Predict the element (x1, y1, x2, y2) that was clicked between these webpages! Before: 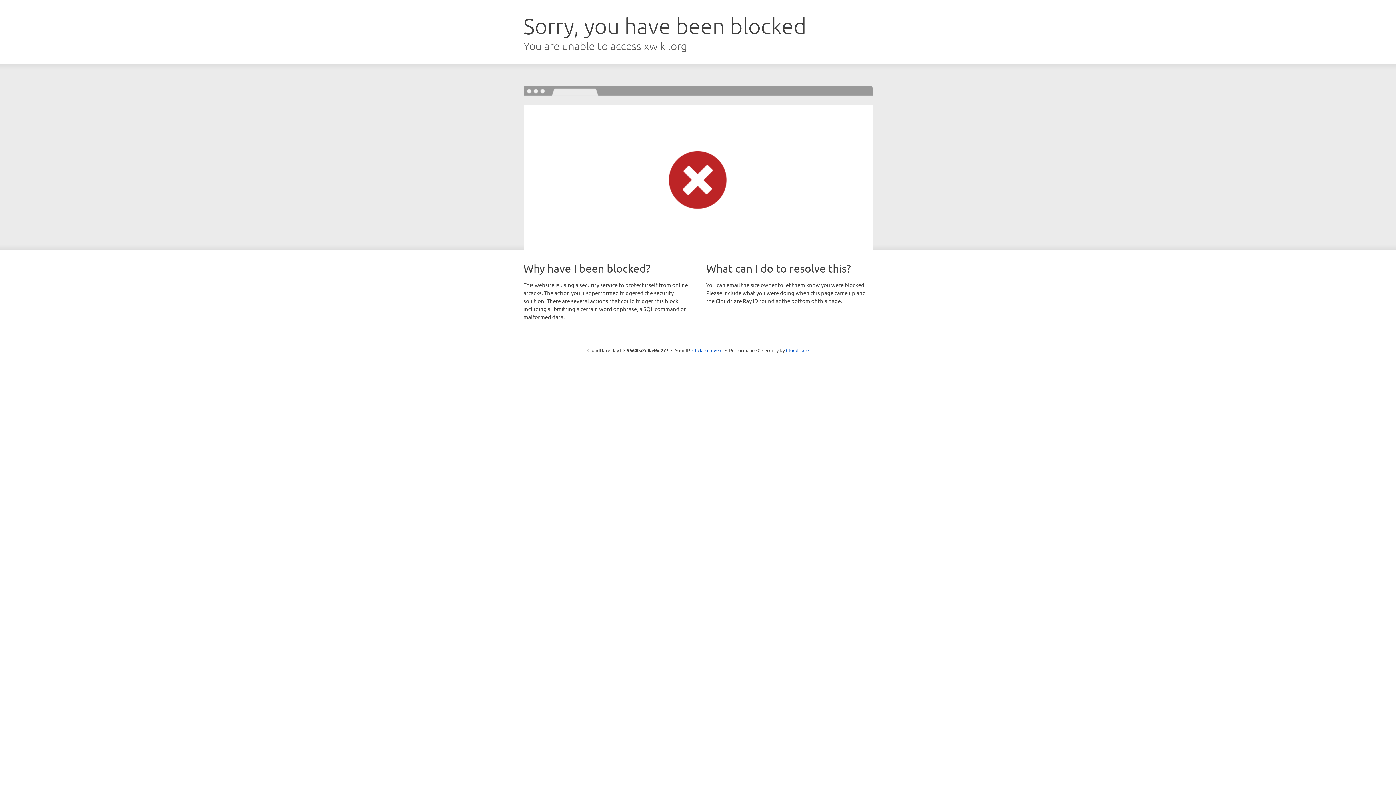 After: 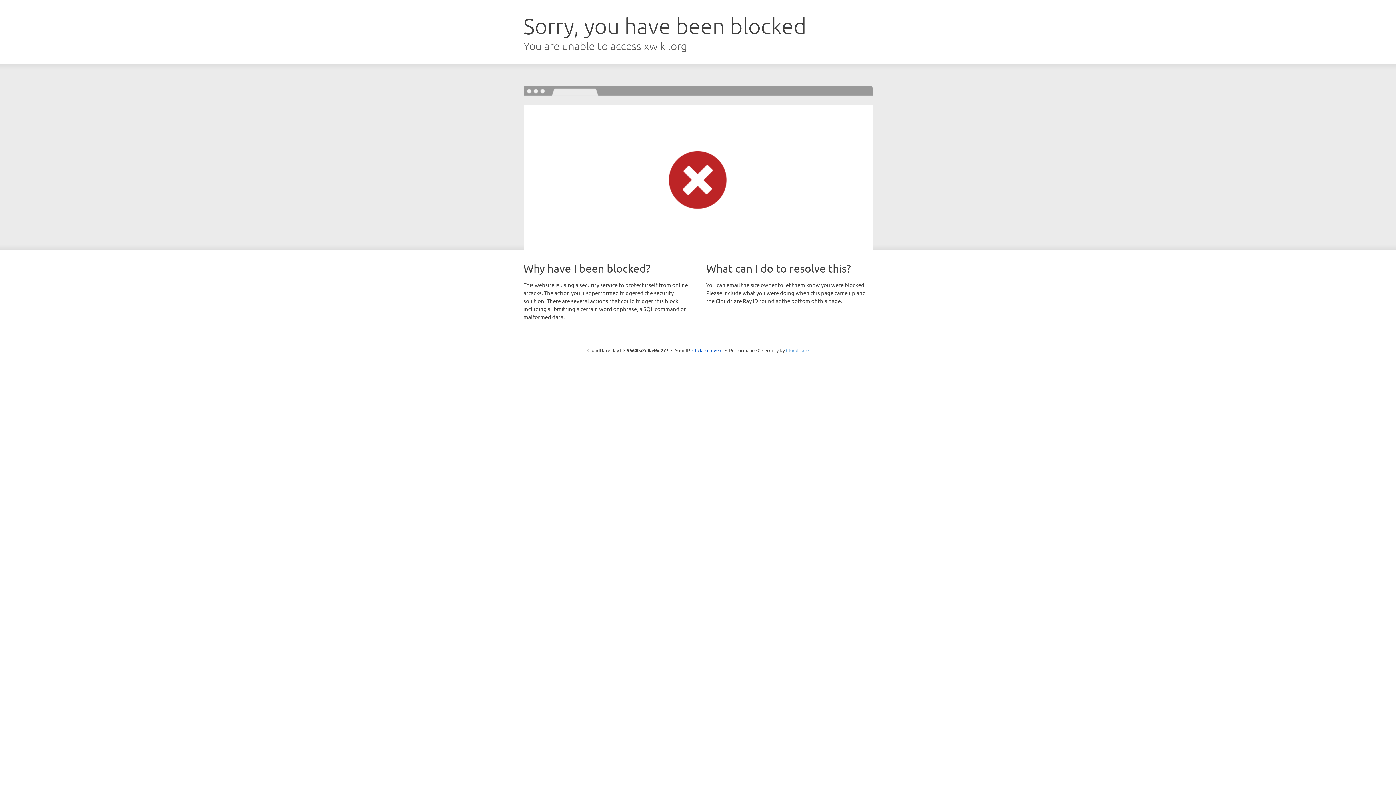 Action: bbox: (786, 347, 808, 353) label: Cloudflare